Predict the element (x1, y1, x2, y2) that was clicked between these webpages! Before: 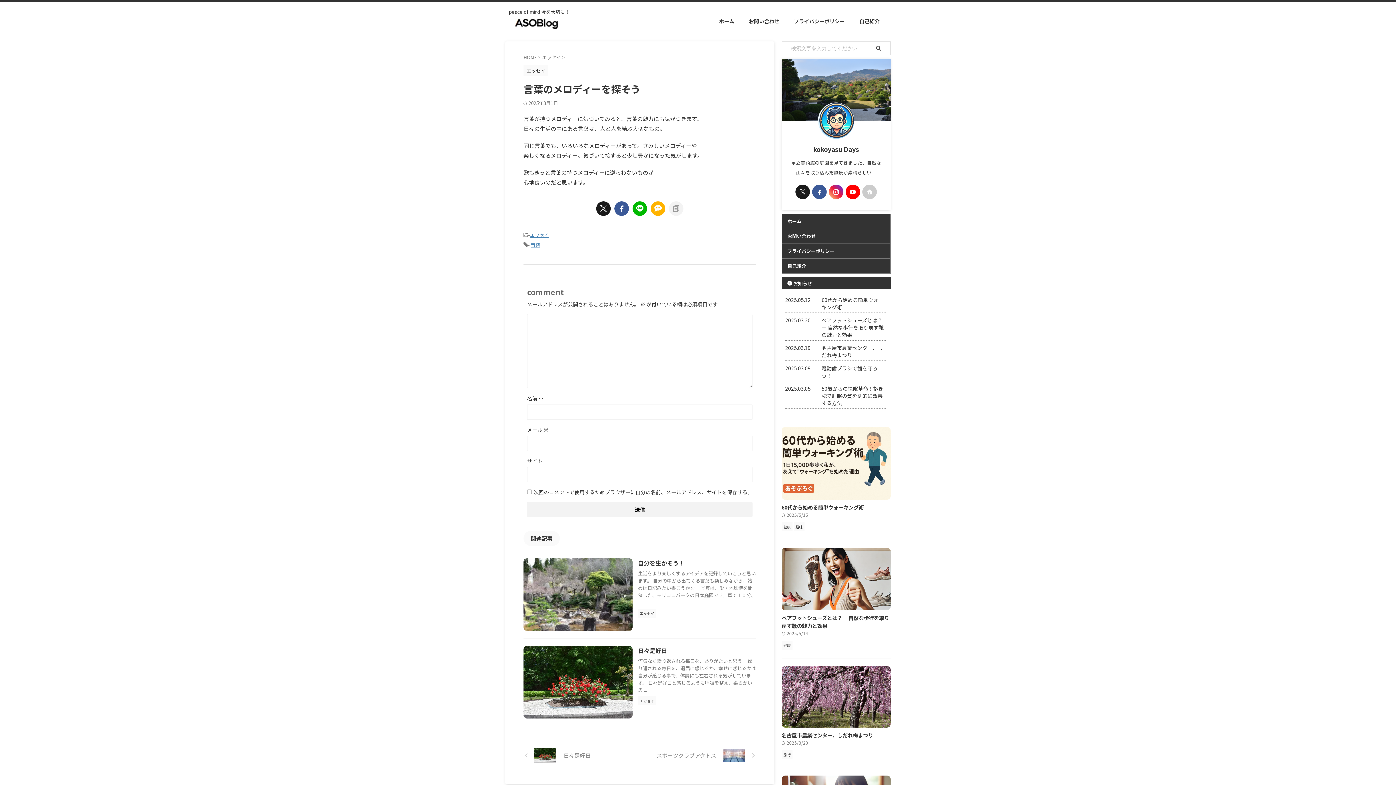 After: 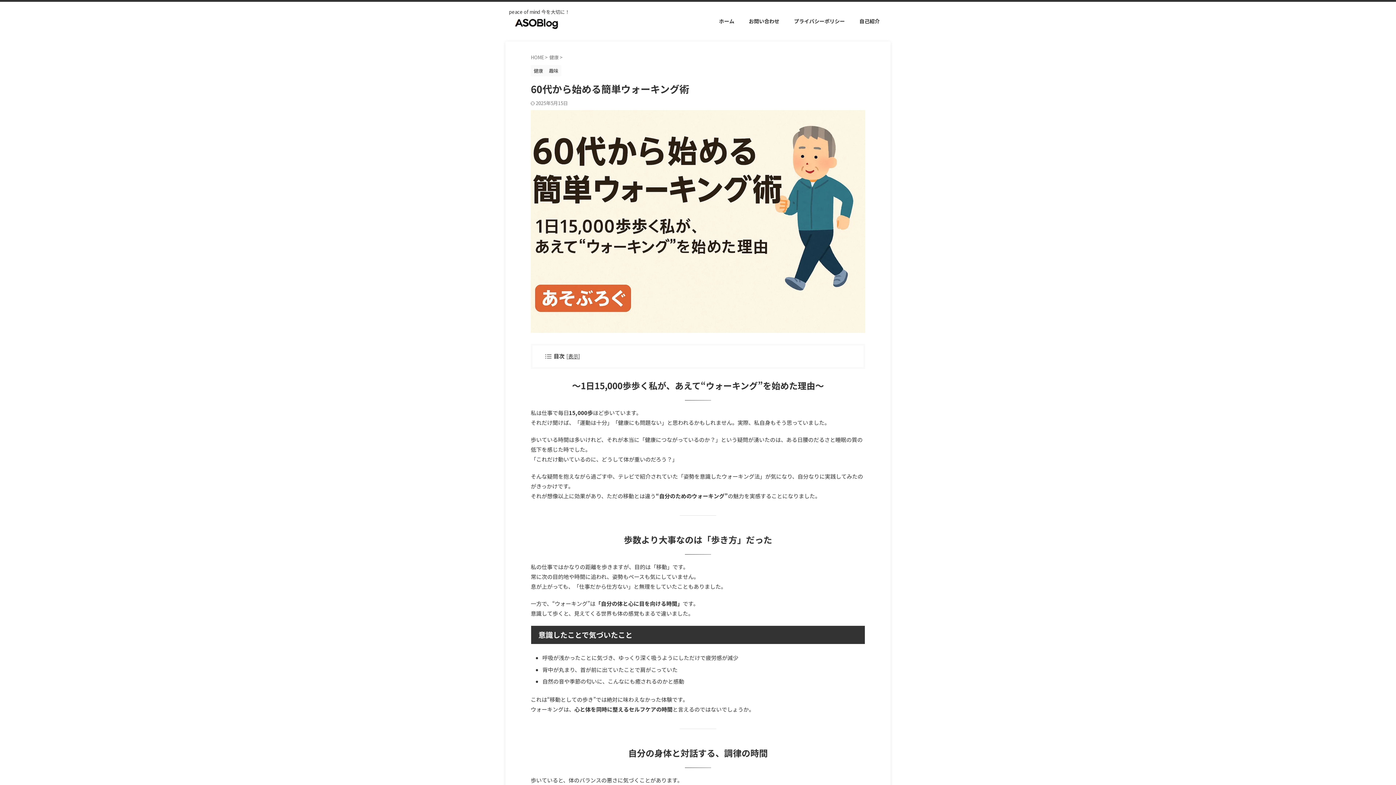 Action: bbox: (781, 491, 890, 500)